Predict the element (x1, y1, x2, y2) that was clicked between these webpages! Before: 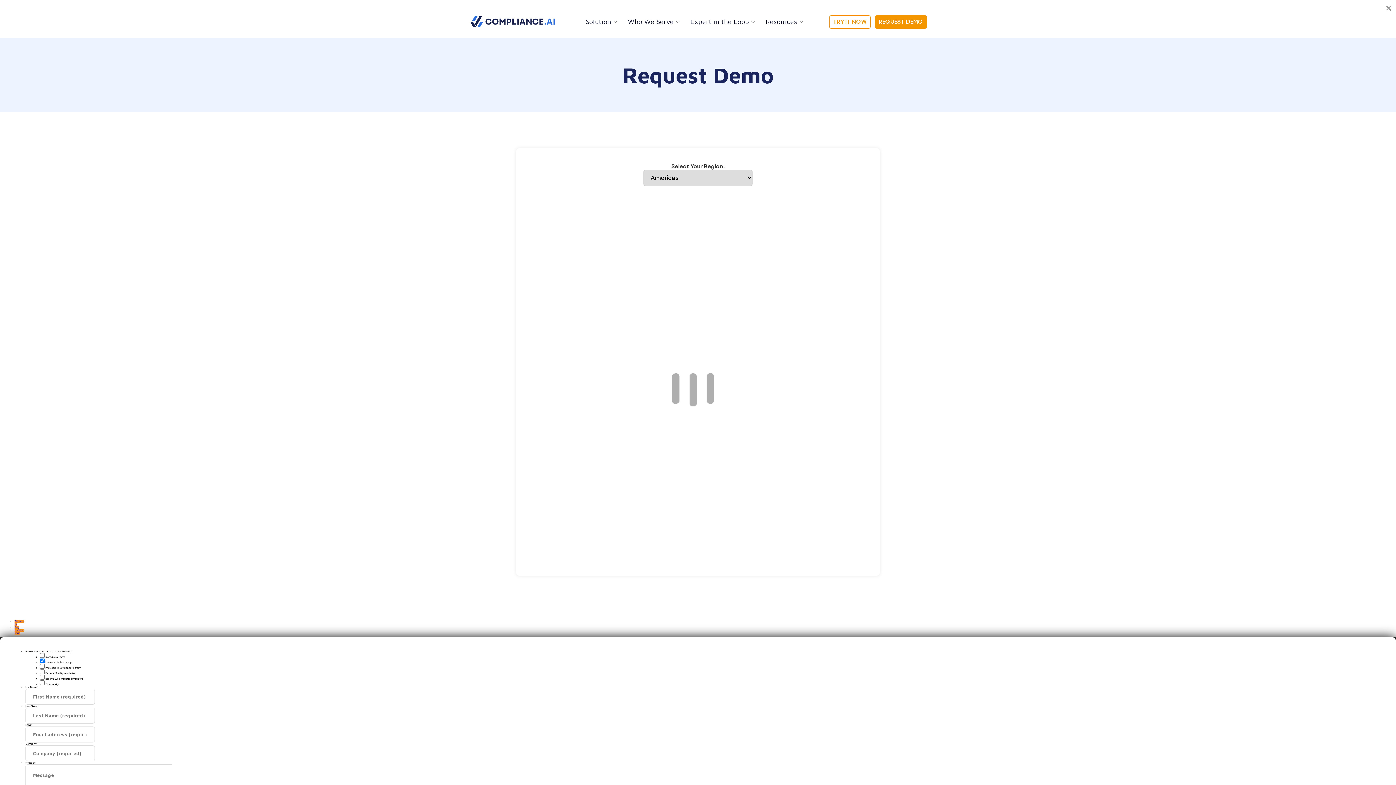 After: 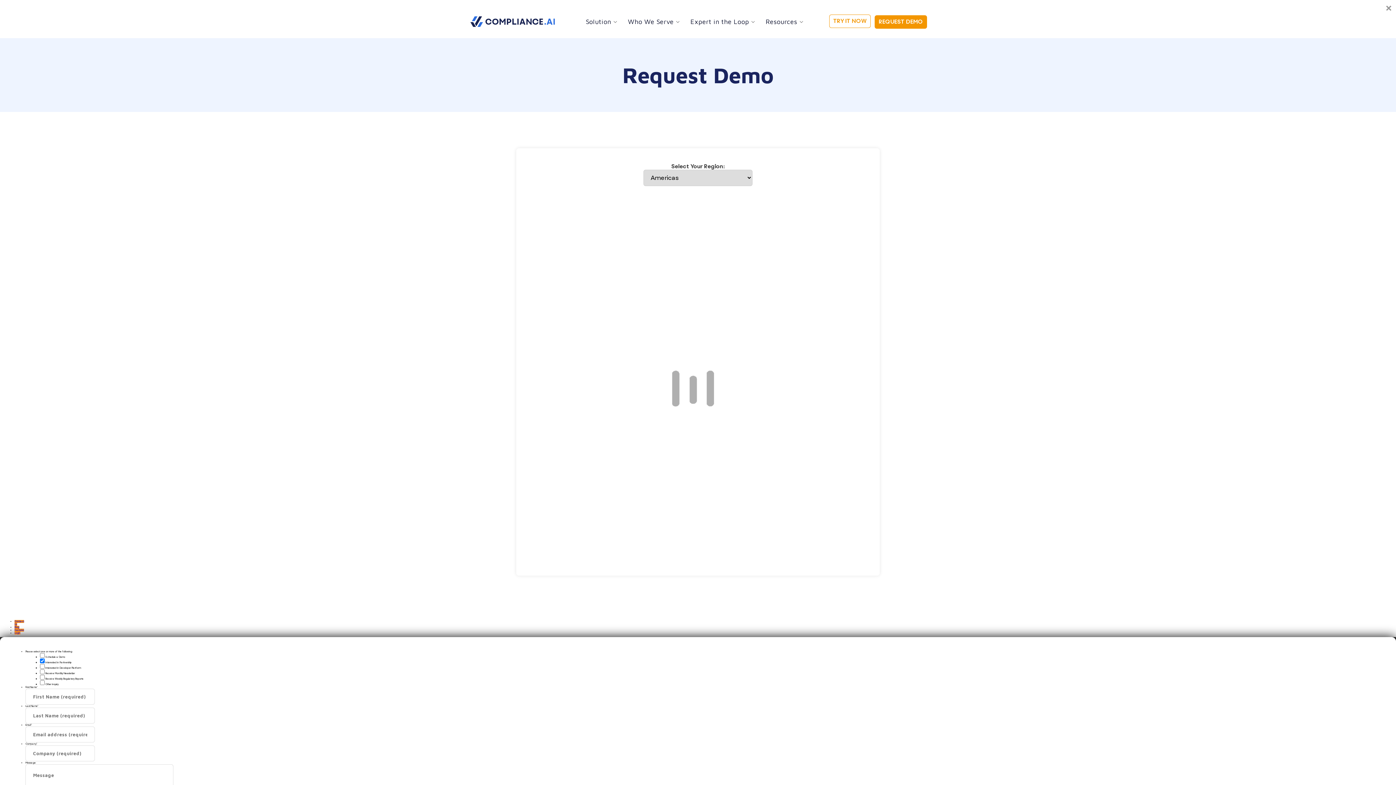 Action: label: TRY IT NOW bbox: (829, 15, 870, 28)